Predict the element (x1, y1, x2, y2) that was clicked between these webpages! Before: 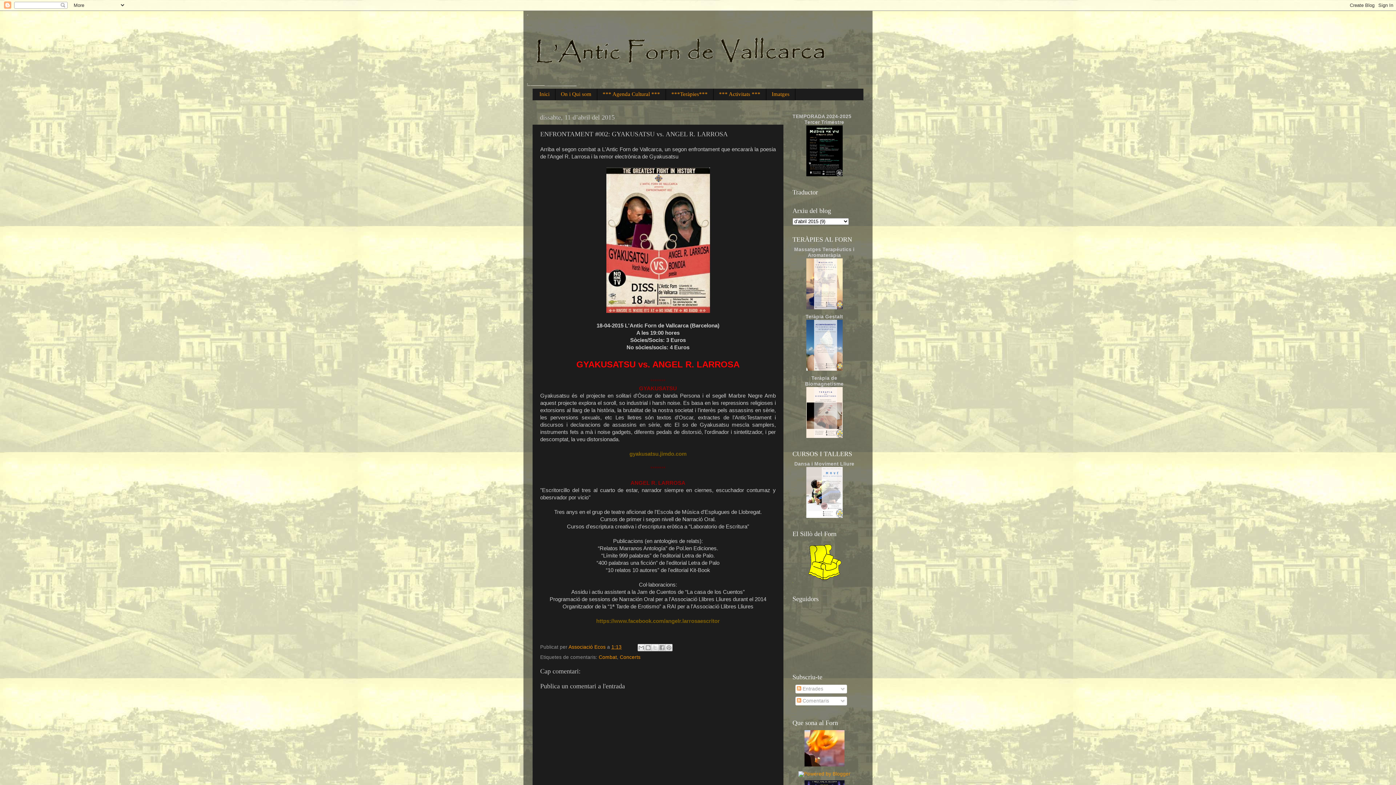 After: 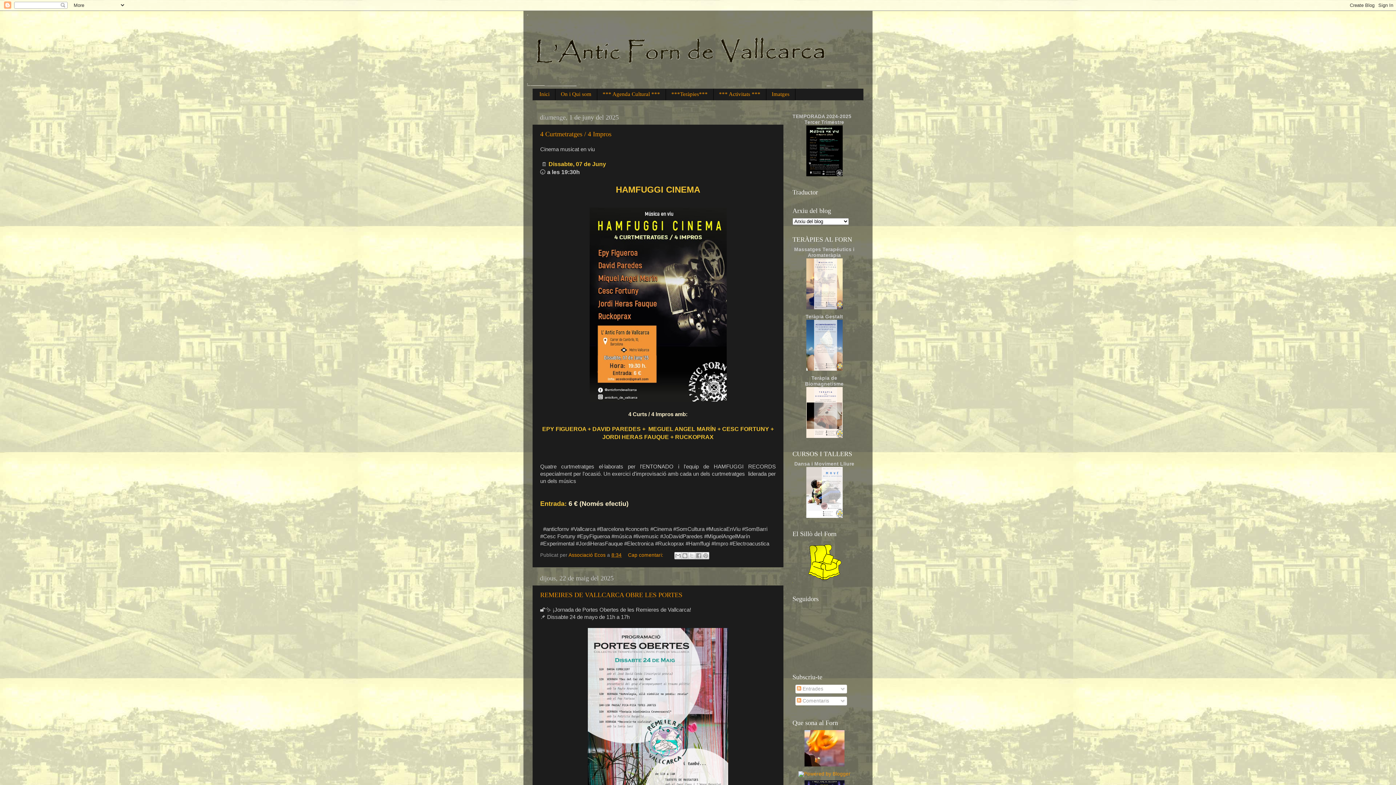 Action: bbox: (527, 14, 869, 86)